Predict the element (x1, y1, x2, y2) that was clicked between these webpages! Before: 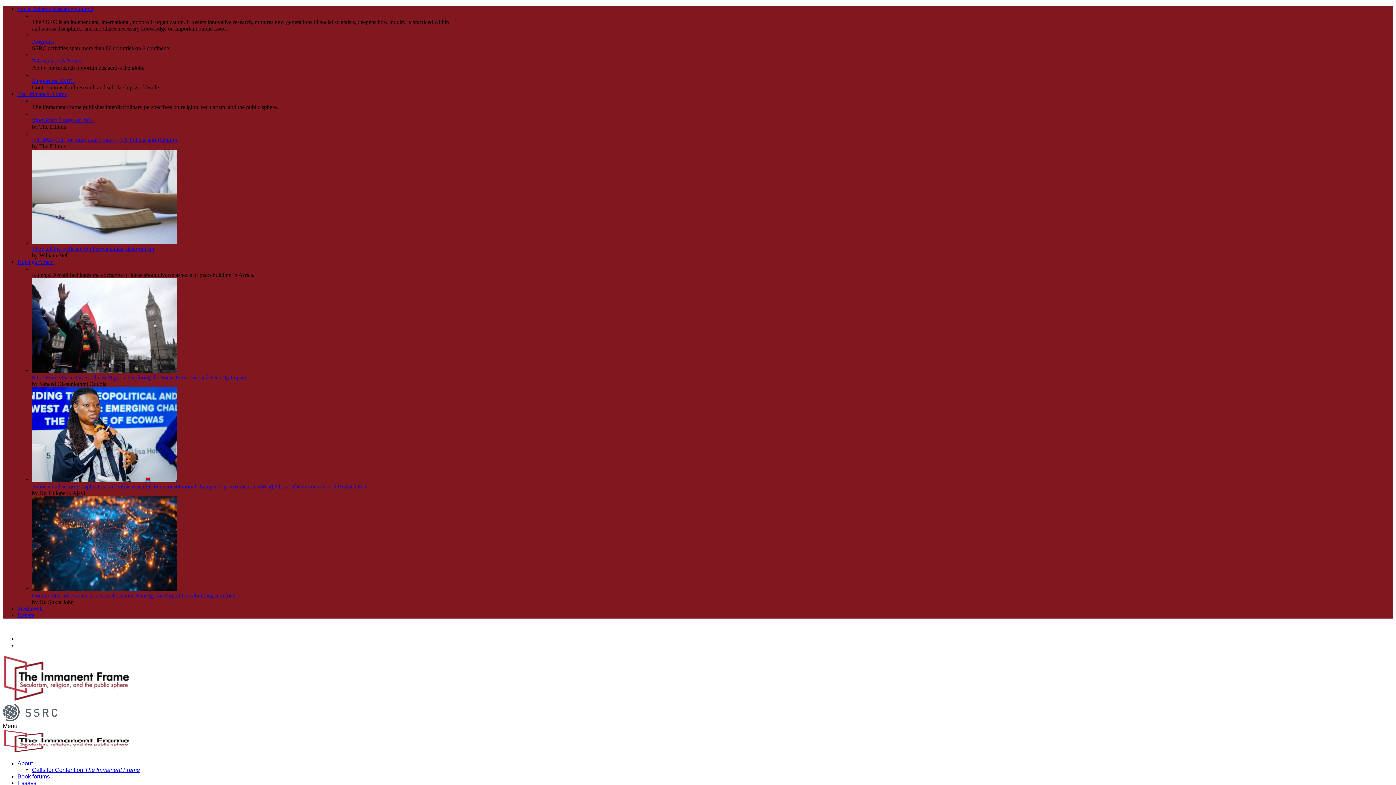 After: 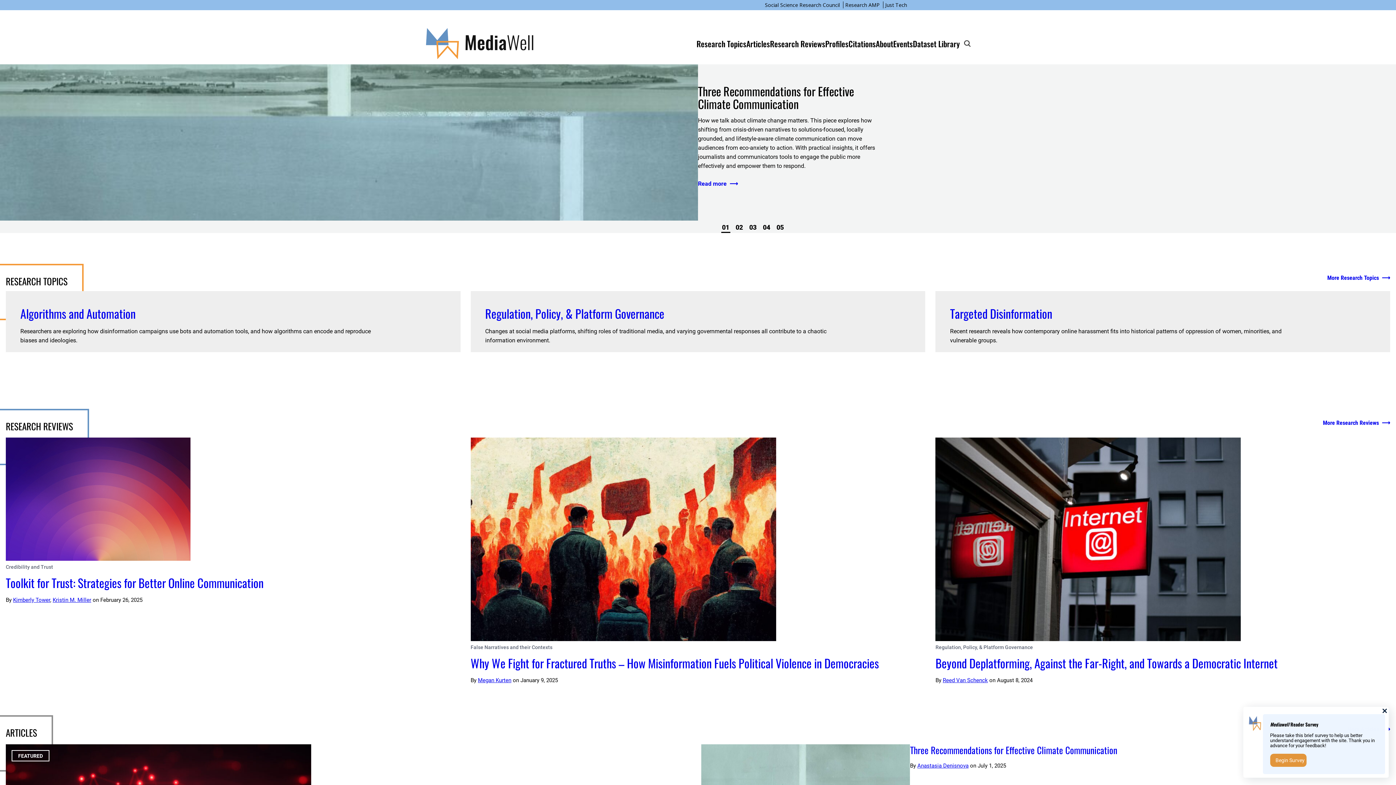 Action: bbox: (17, 605, 42, 612) label: MediaWell